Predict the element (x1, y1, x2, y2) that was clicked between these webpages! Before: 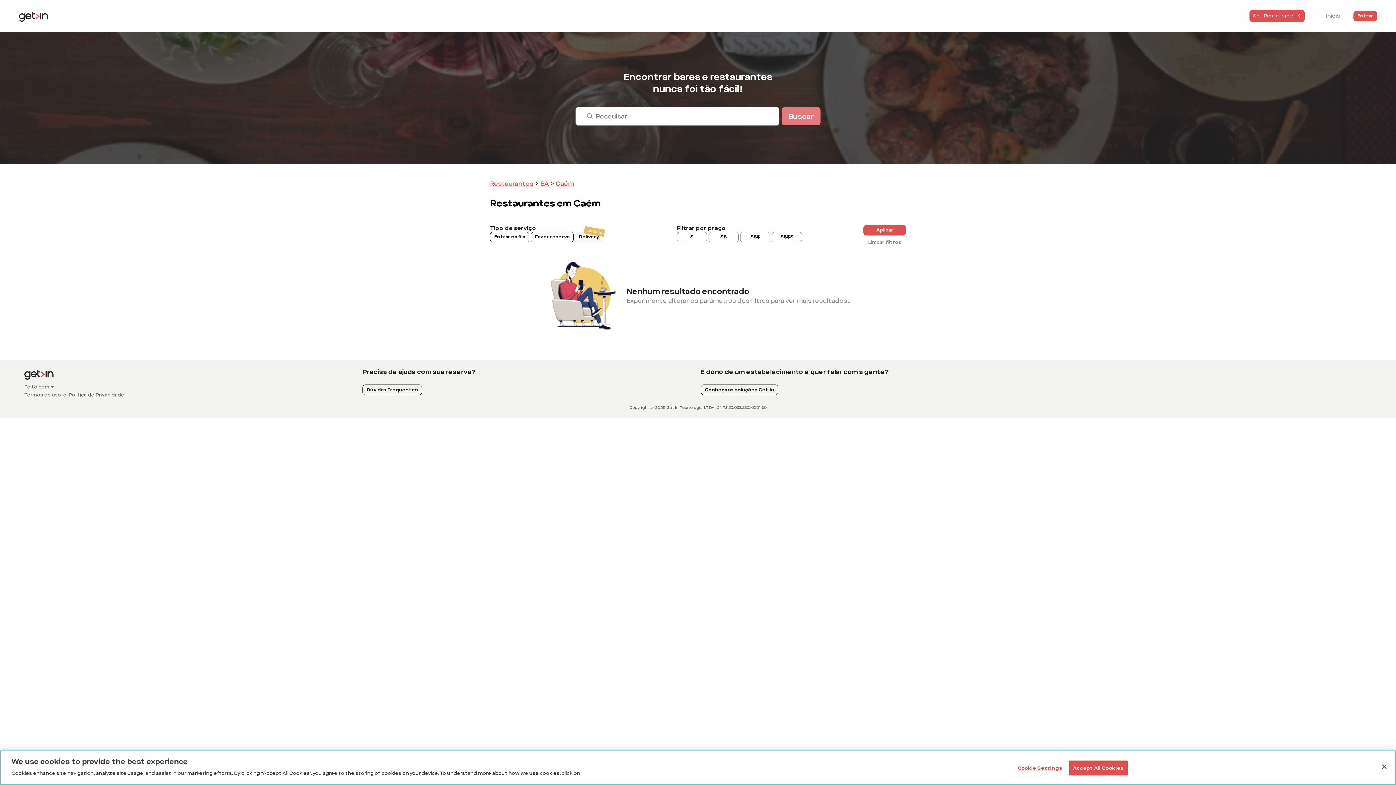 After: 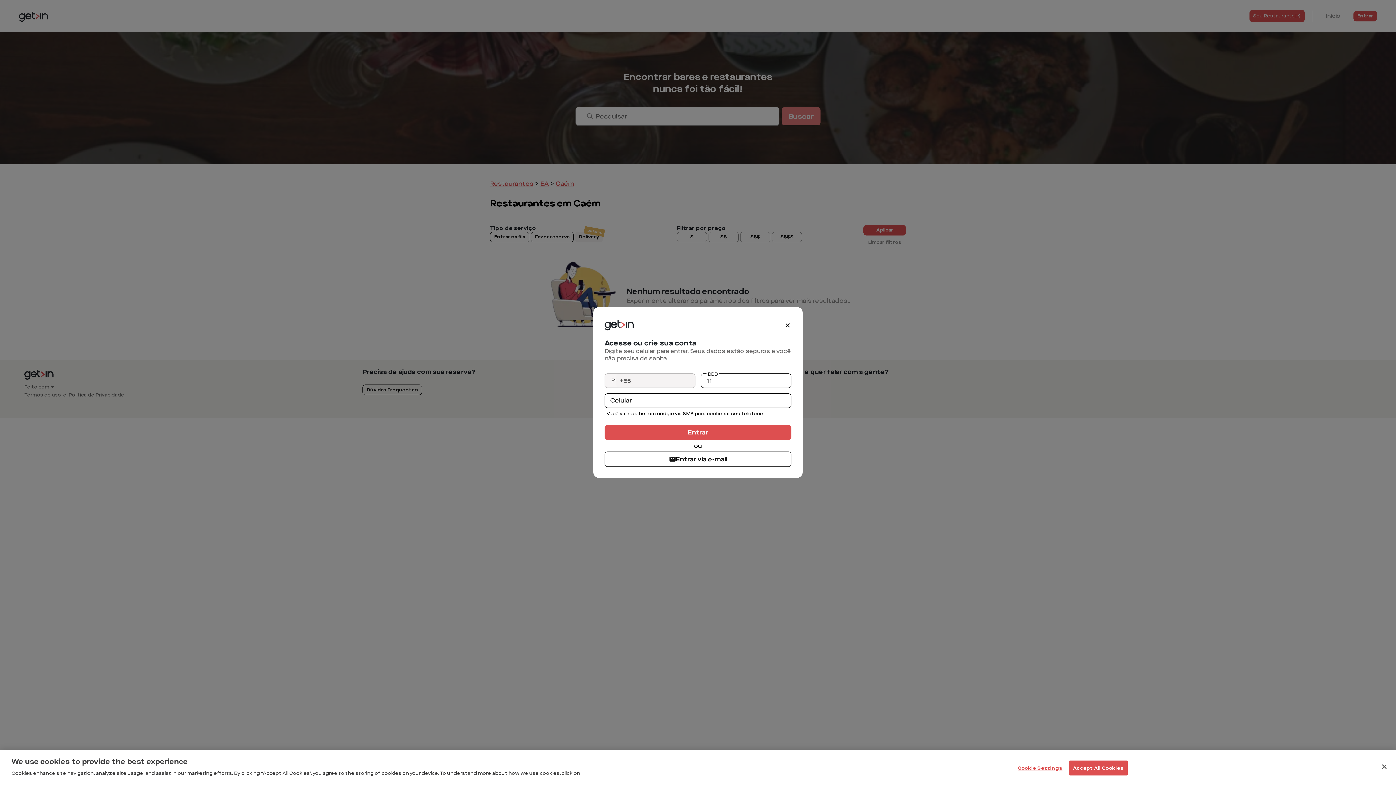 Action: bbox: (1353, 10, 1377, 21) label: Entrar